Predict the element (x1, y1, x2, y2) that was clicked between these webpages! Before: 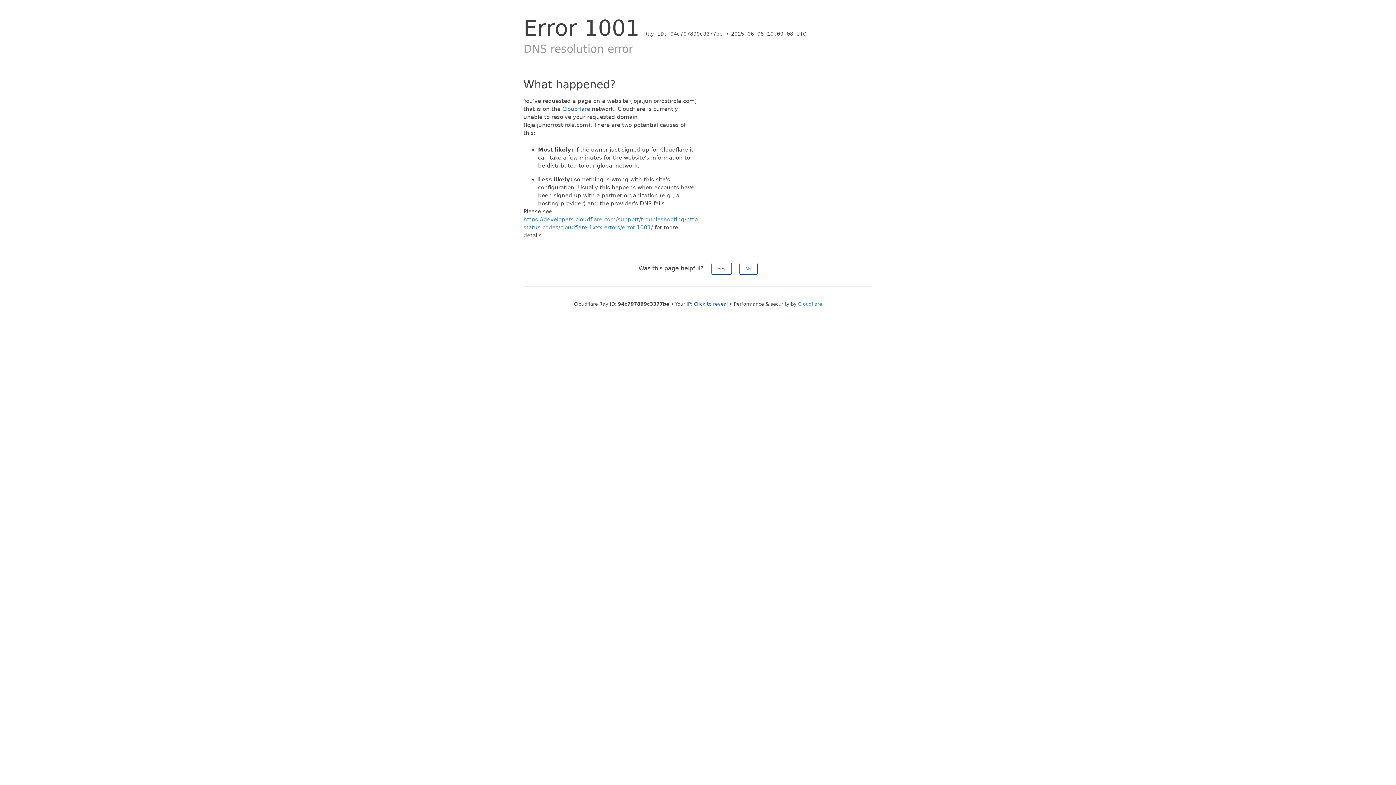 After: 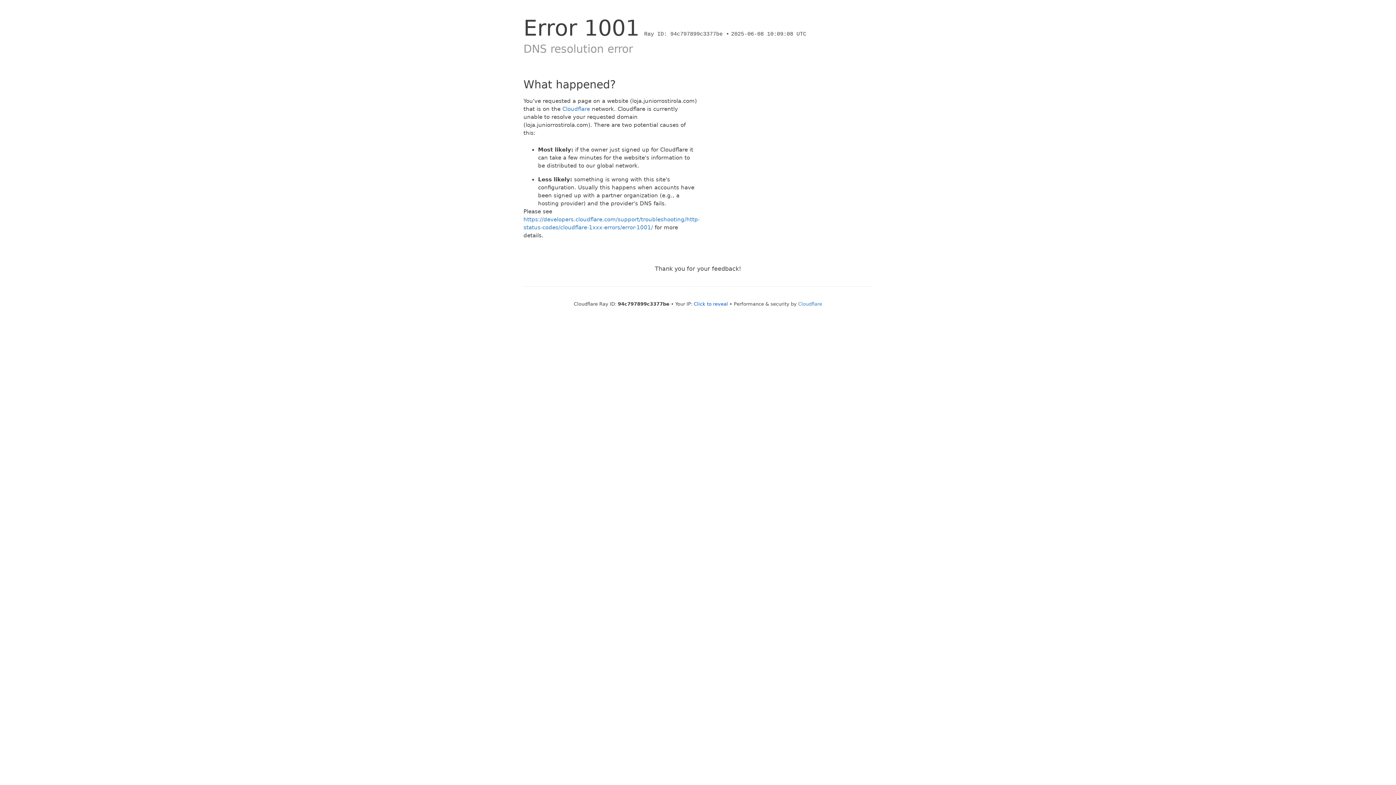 Action: bbox: (711, 262, 731, 274) label: Yes